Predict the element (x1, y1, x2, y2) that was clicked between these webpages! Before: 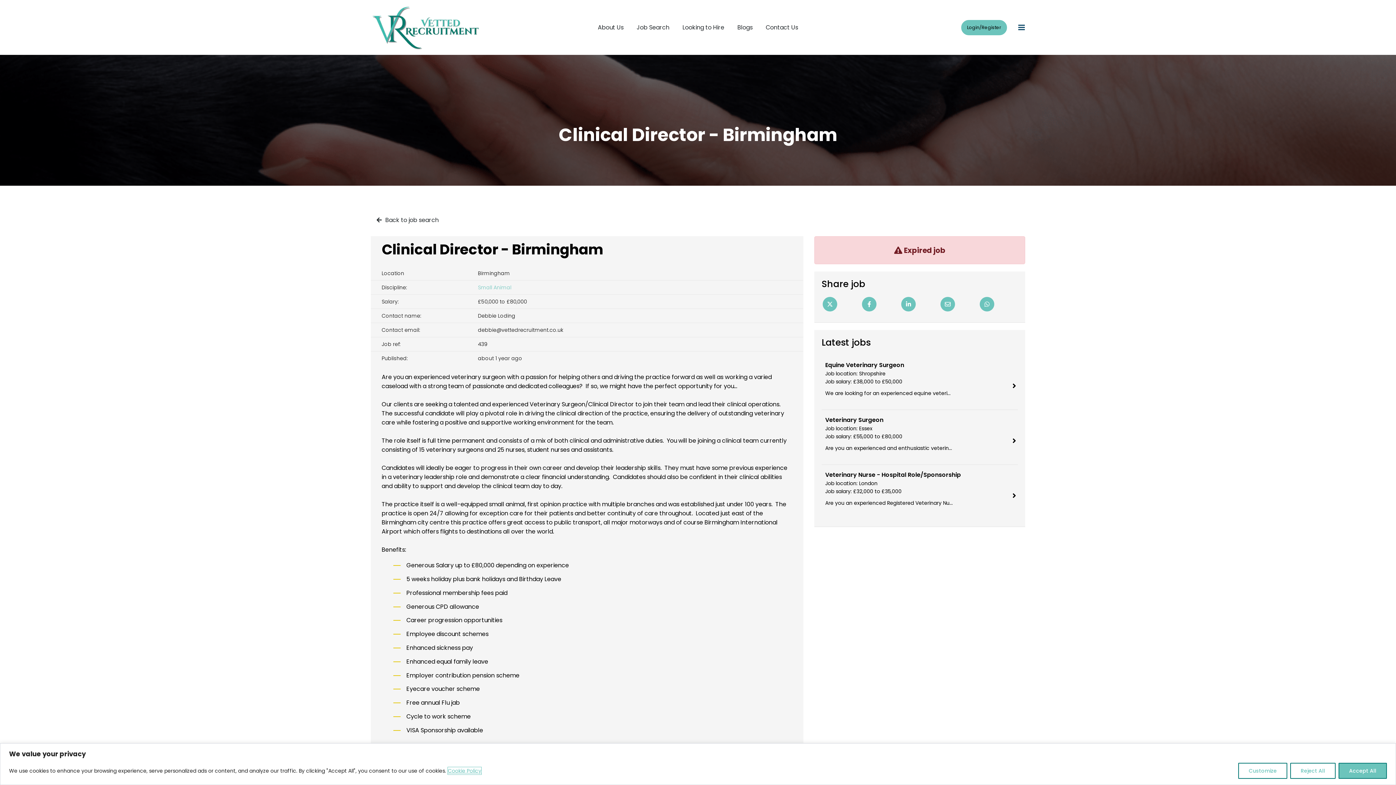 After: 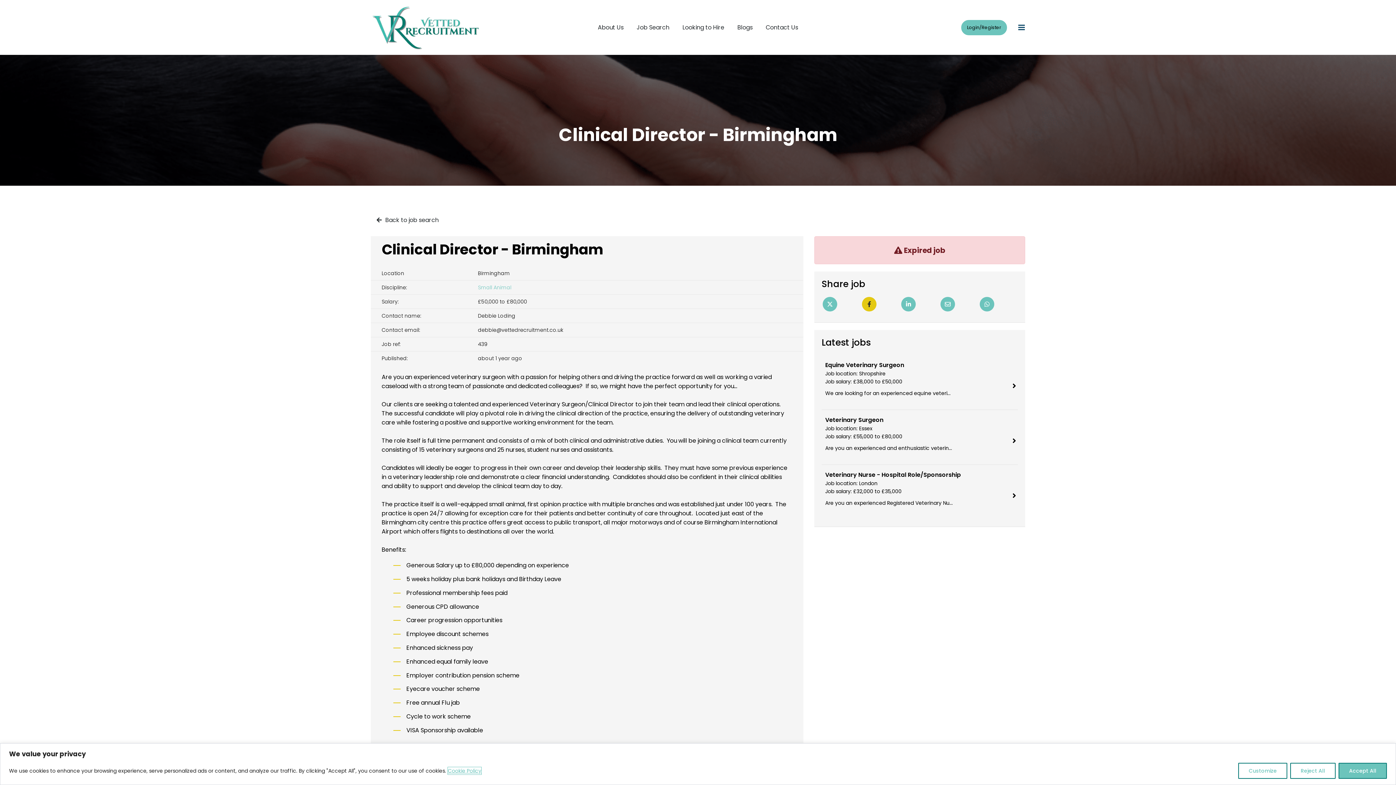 Action: bbox: (862, 297, 876, 311) label: Facebook